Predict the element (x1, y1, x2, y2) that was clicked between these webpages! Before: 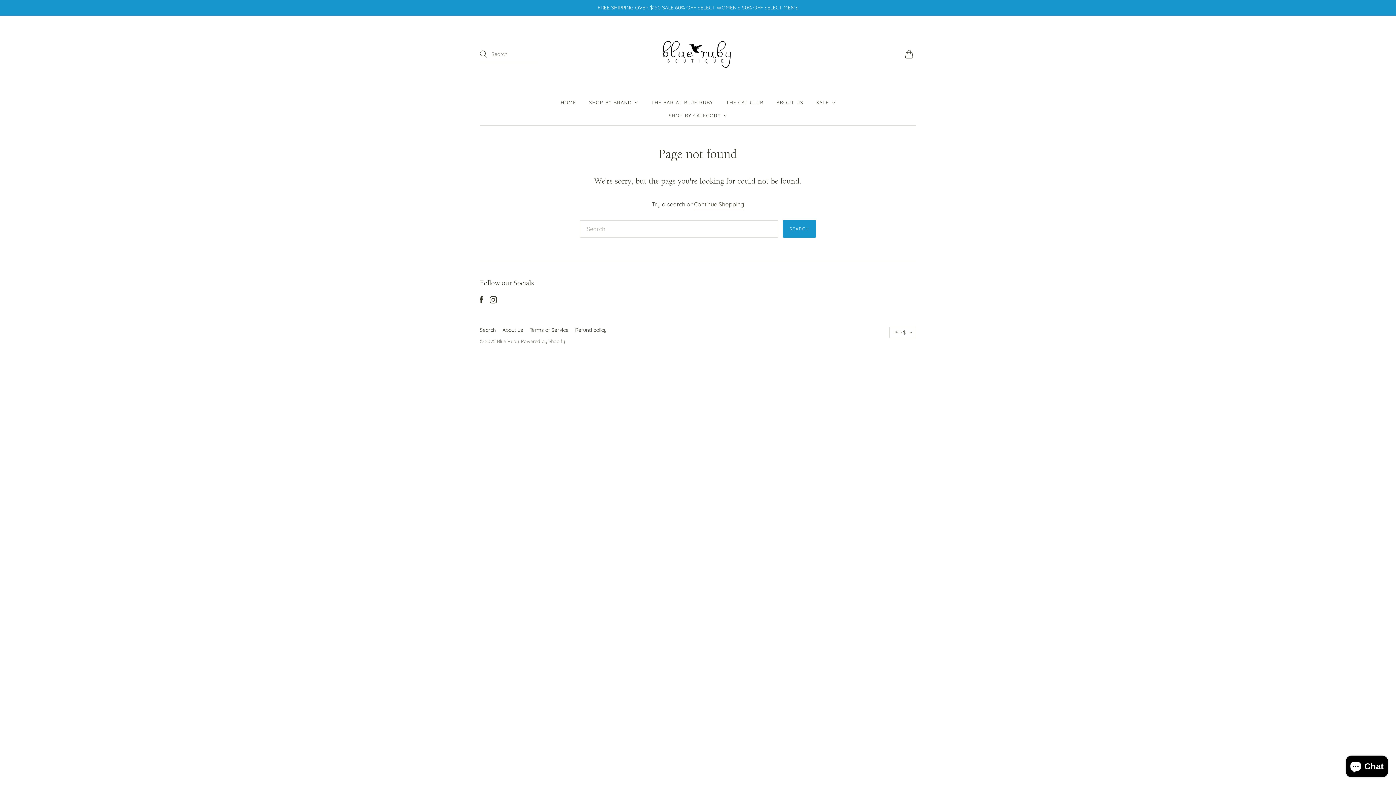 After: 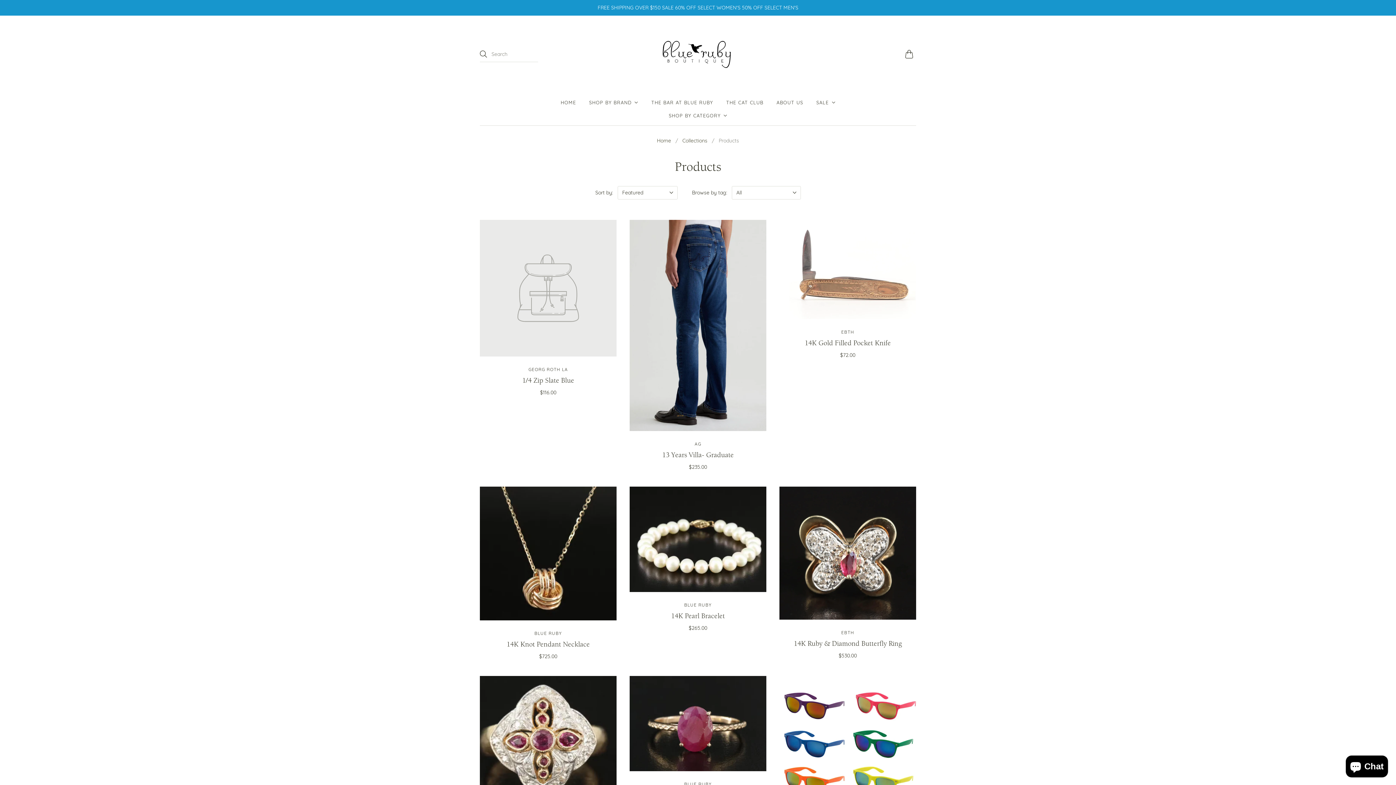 Action: bbox: (694, 200, 744, 208) label: Continue Shopping